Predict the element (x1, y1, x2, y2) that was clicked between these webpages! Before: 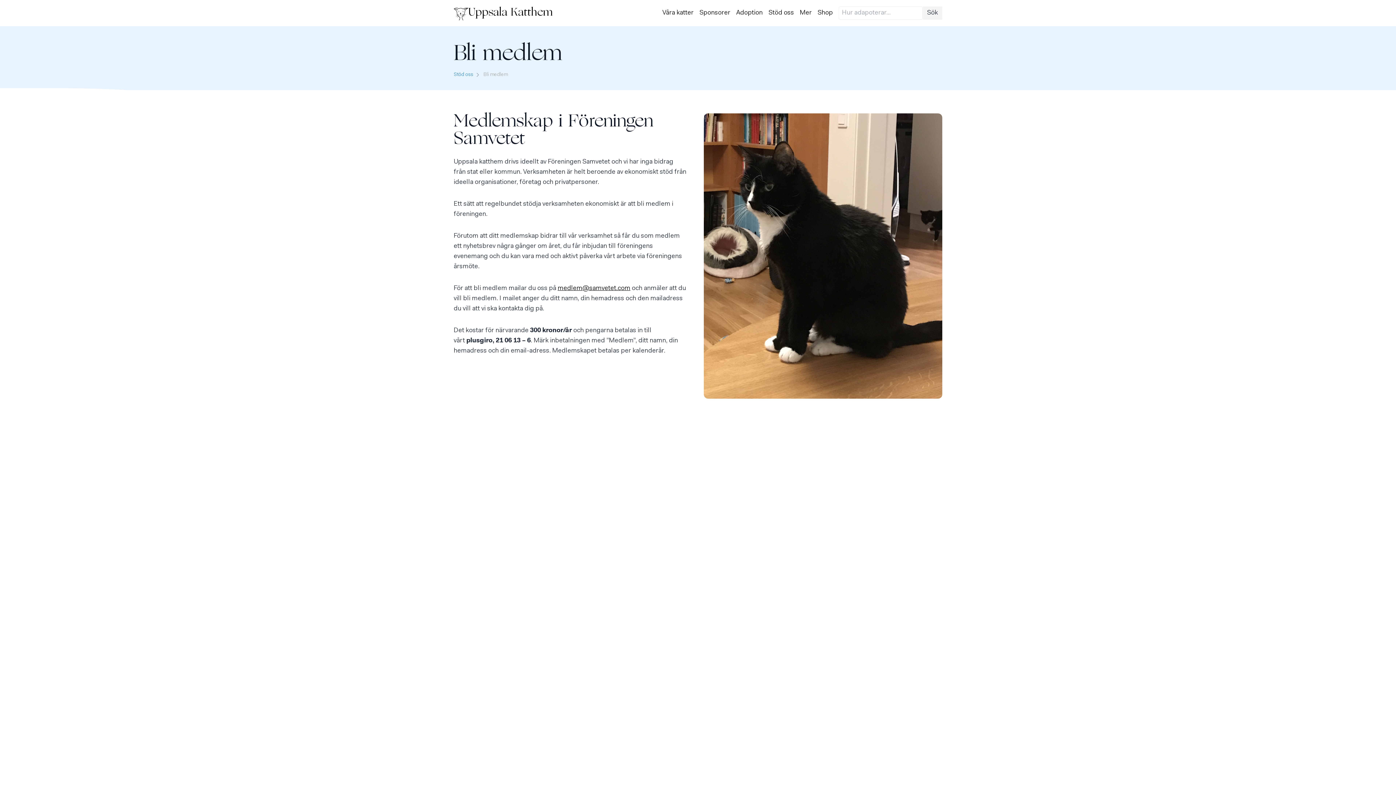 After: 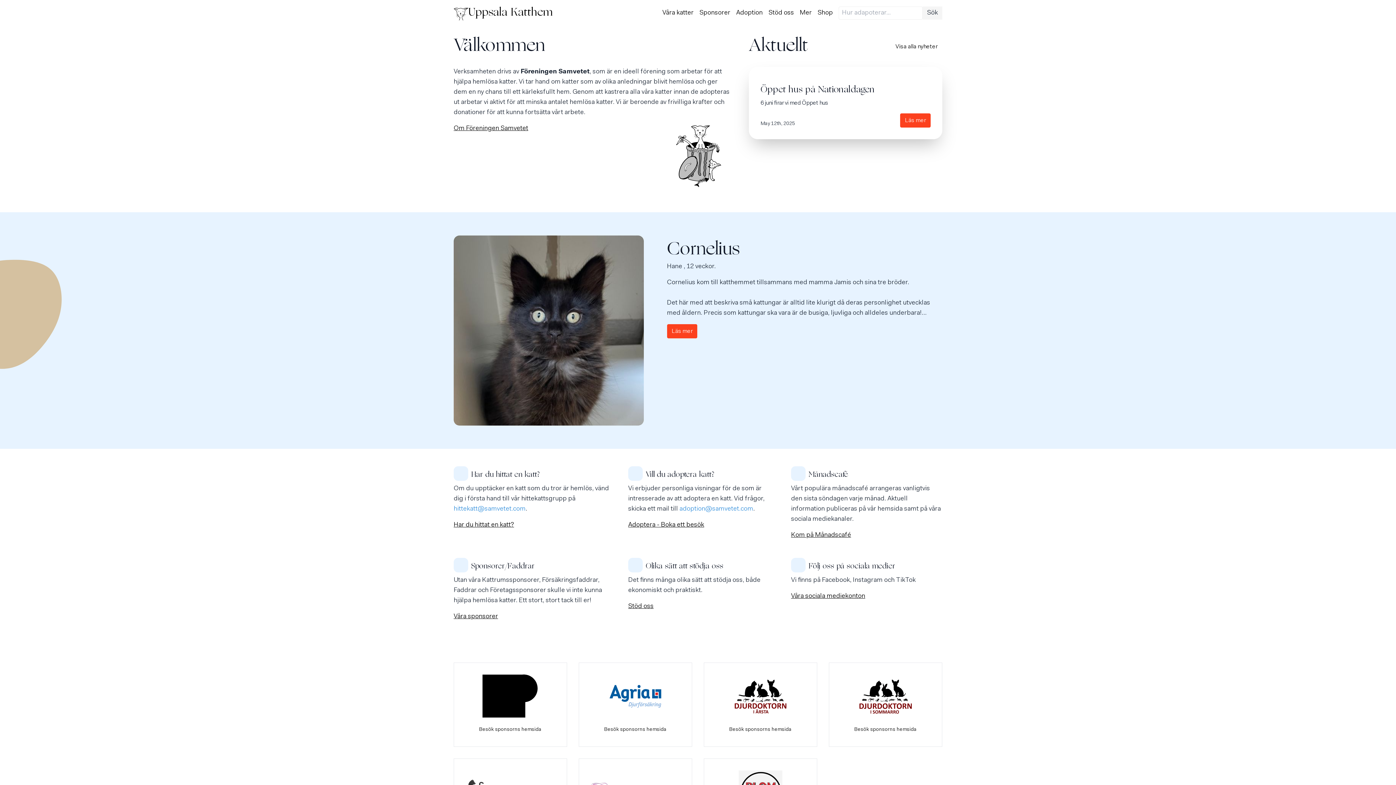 Action: bbox: (453, 5, 616, 20) label: Uppsala Katthem